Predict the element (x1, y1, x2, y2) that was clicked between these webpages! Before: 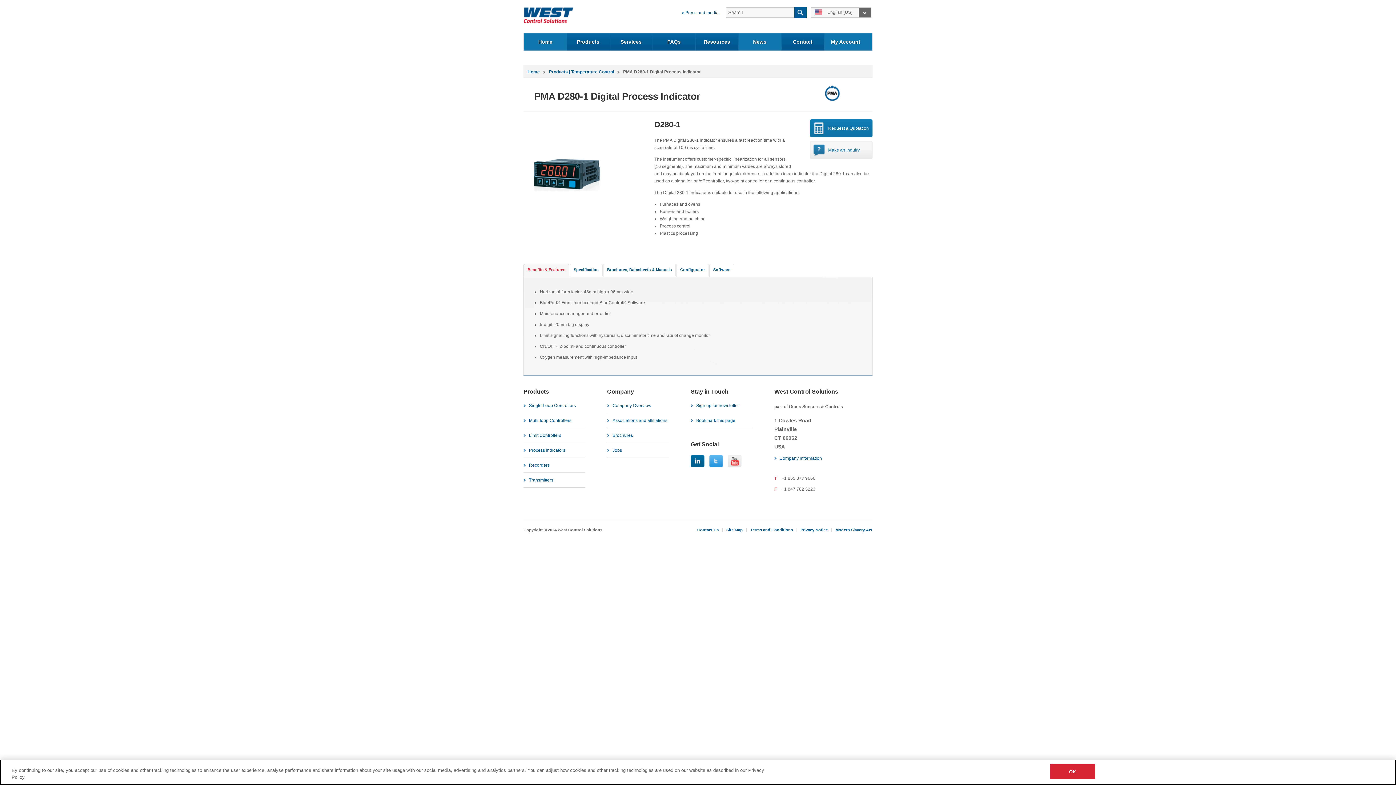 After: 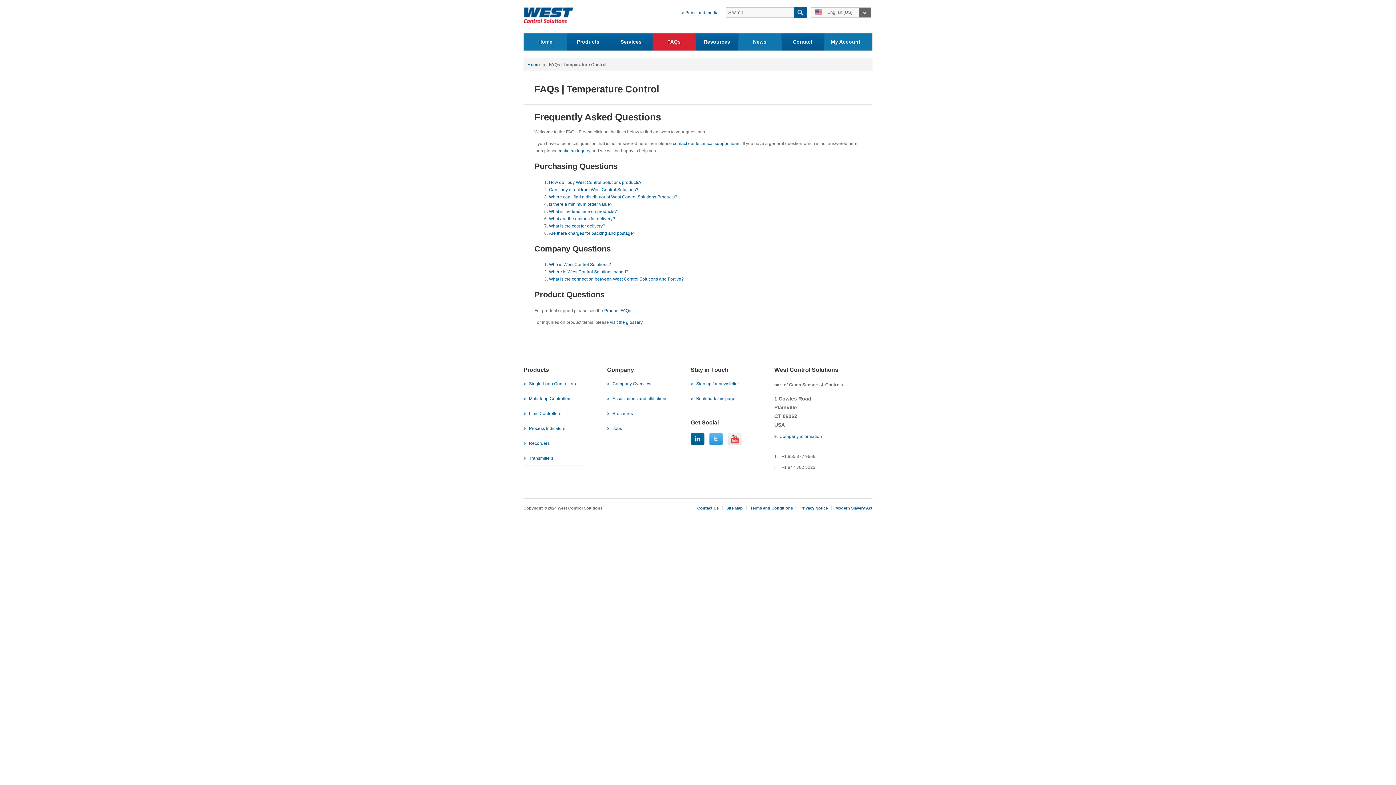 Action: bbox: (652, 33, 695, 50) label: FAQs